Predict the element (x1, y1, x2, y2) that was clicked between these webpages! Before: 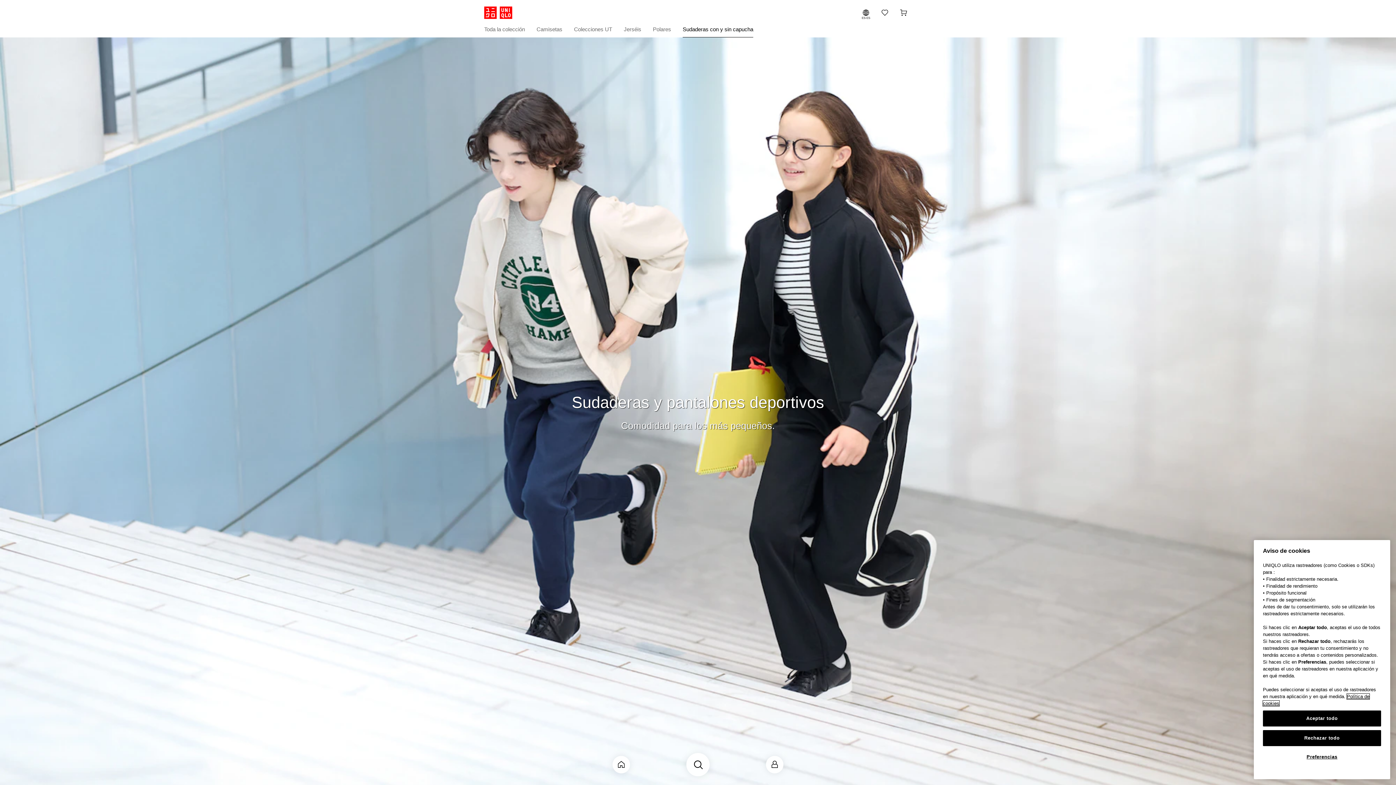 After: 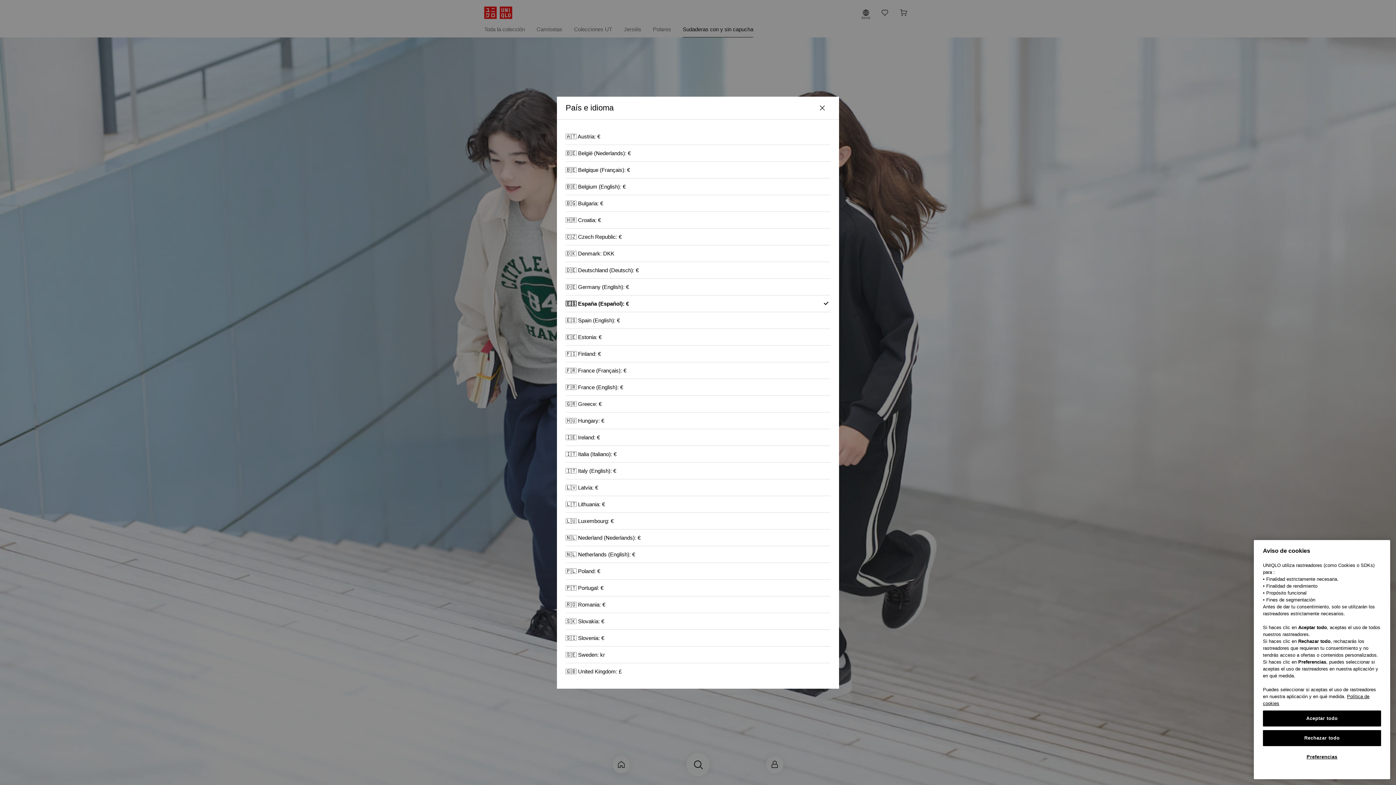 Action: bbox: (858, 4, 874, 21) label: ES-ES